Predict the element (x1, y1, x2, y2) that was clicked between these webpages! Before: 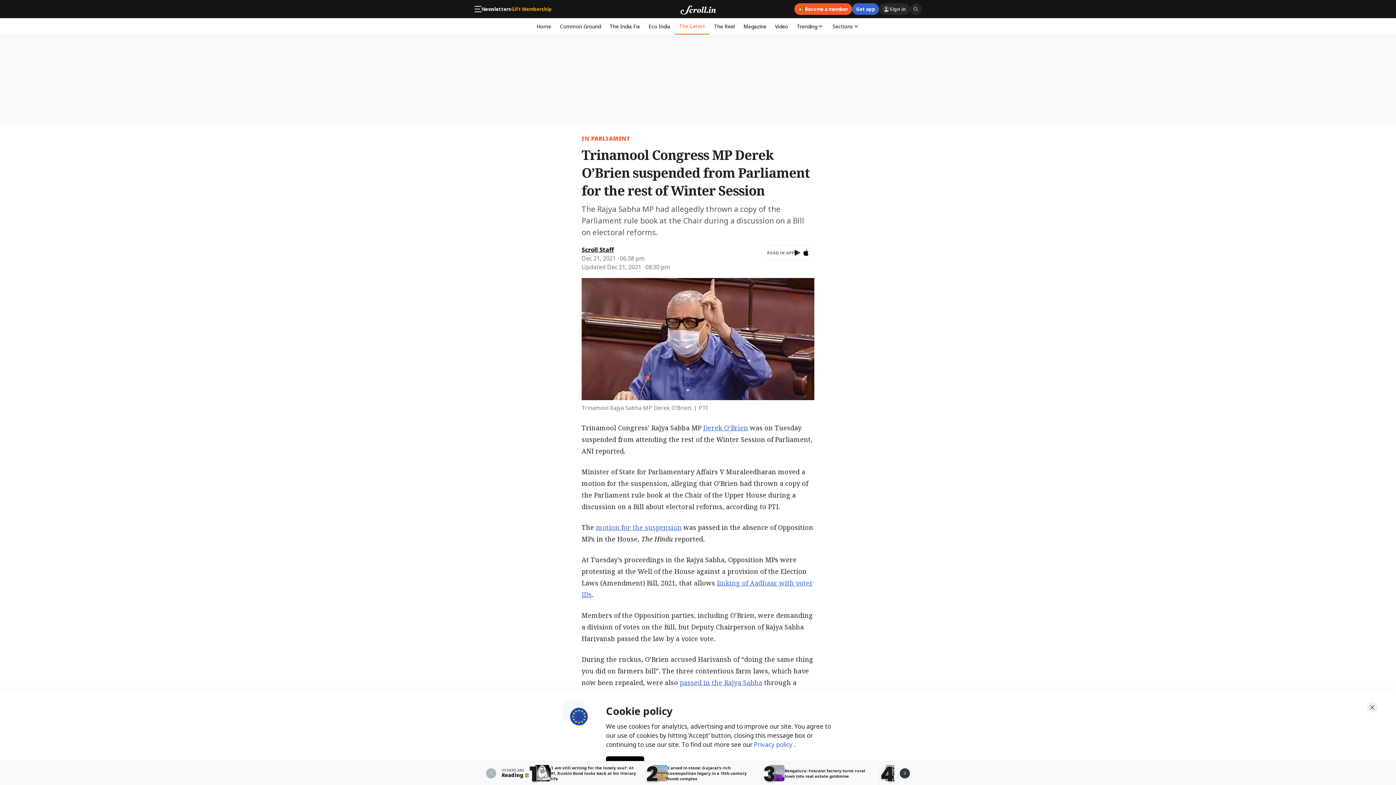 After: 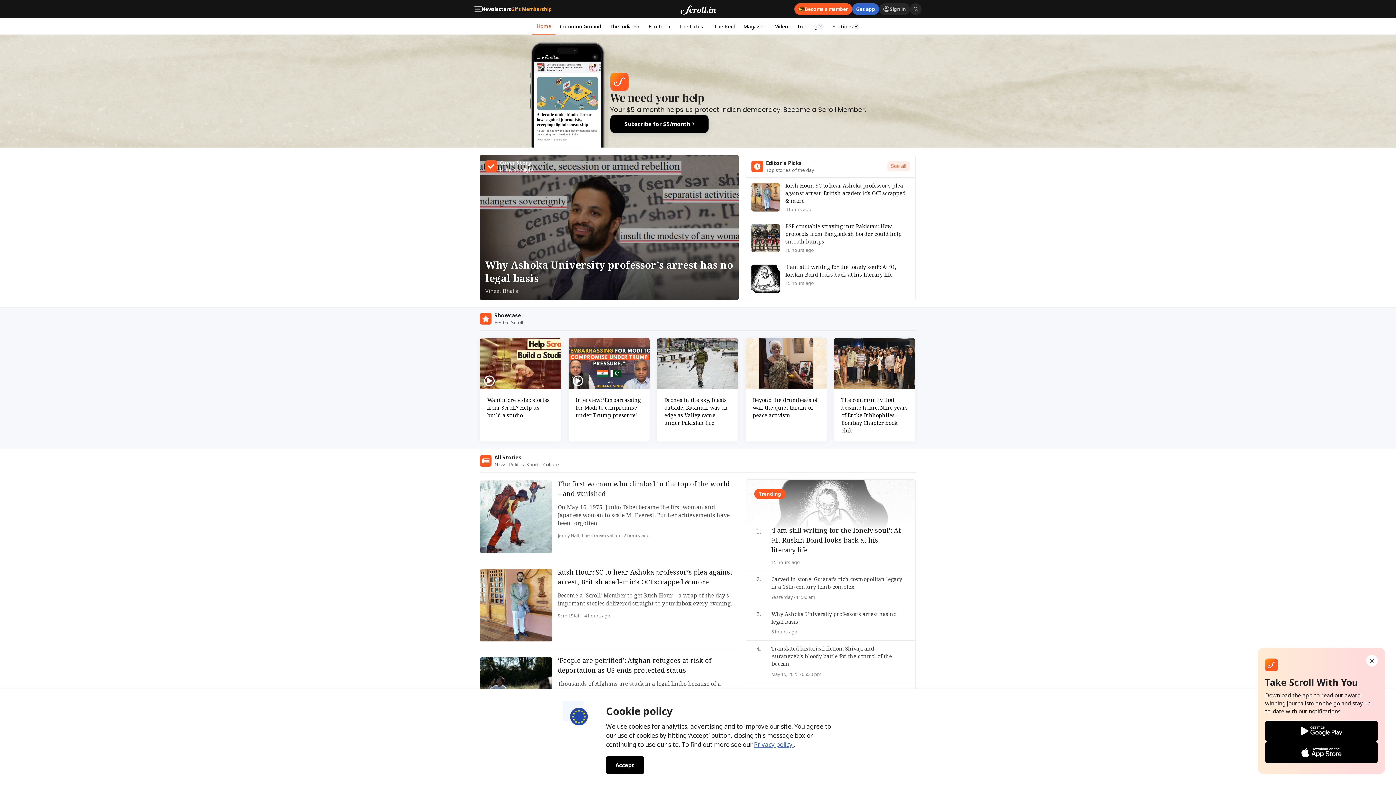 Action: bbox: (532, 18, 555, 34) label: Home